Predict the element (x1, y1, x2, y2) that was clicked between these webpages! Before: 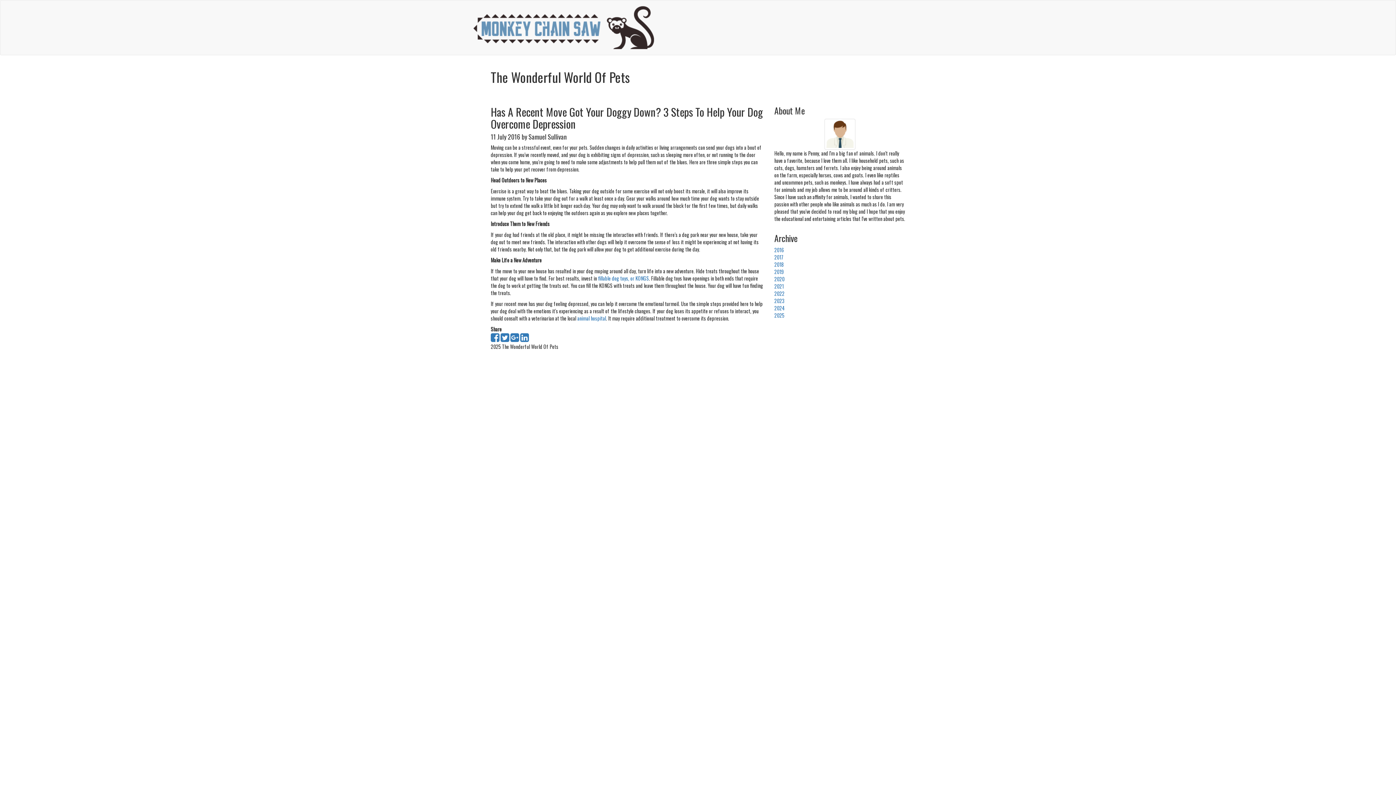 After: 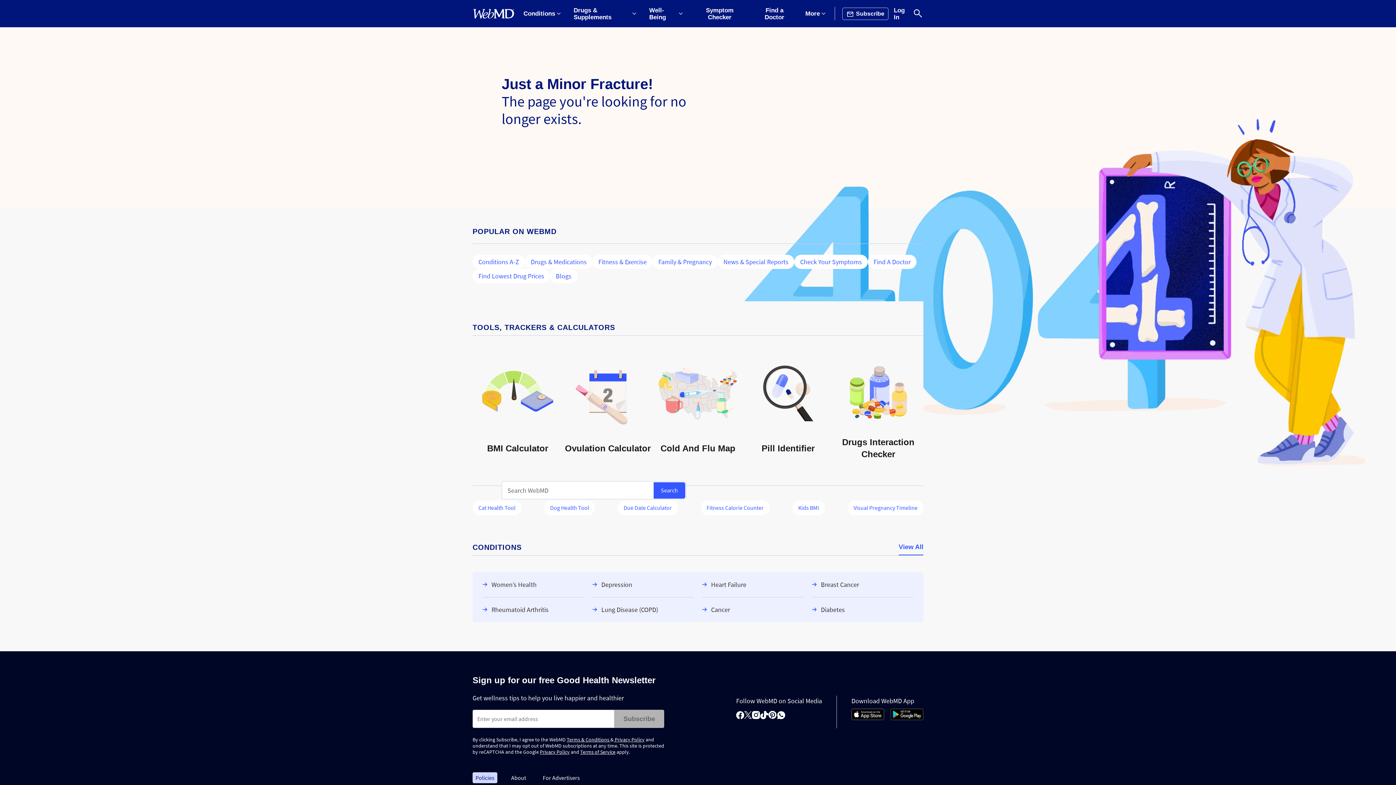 Action: bbox: (598, 274, 649, 282) label: fillable dog toys, or KONGS